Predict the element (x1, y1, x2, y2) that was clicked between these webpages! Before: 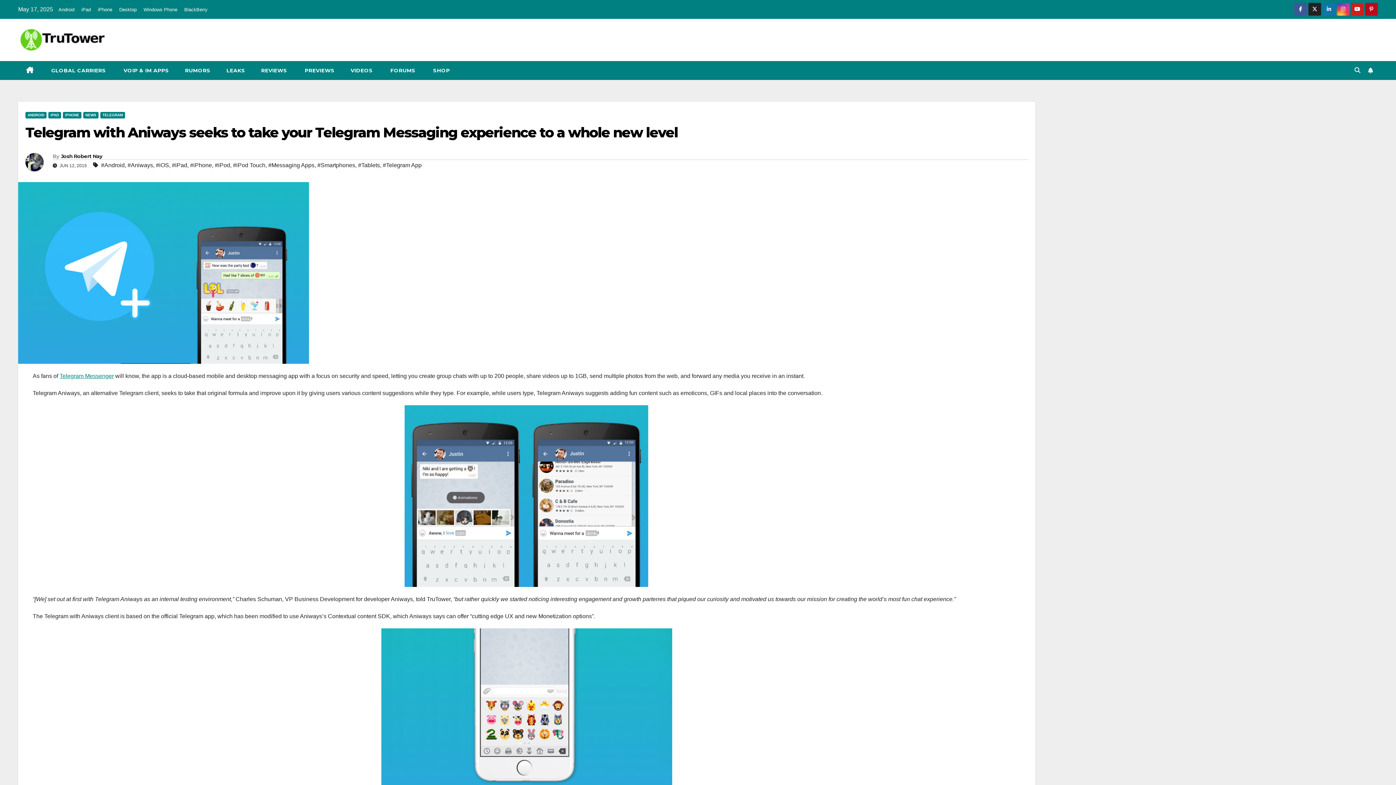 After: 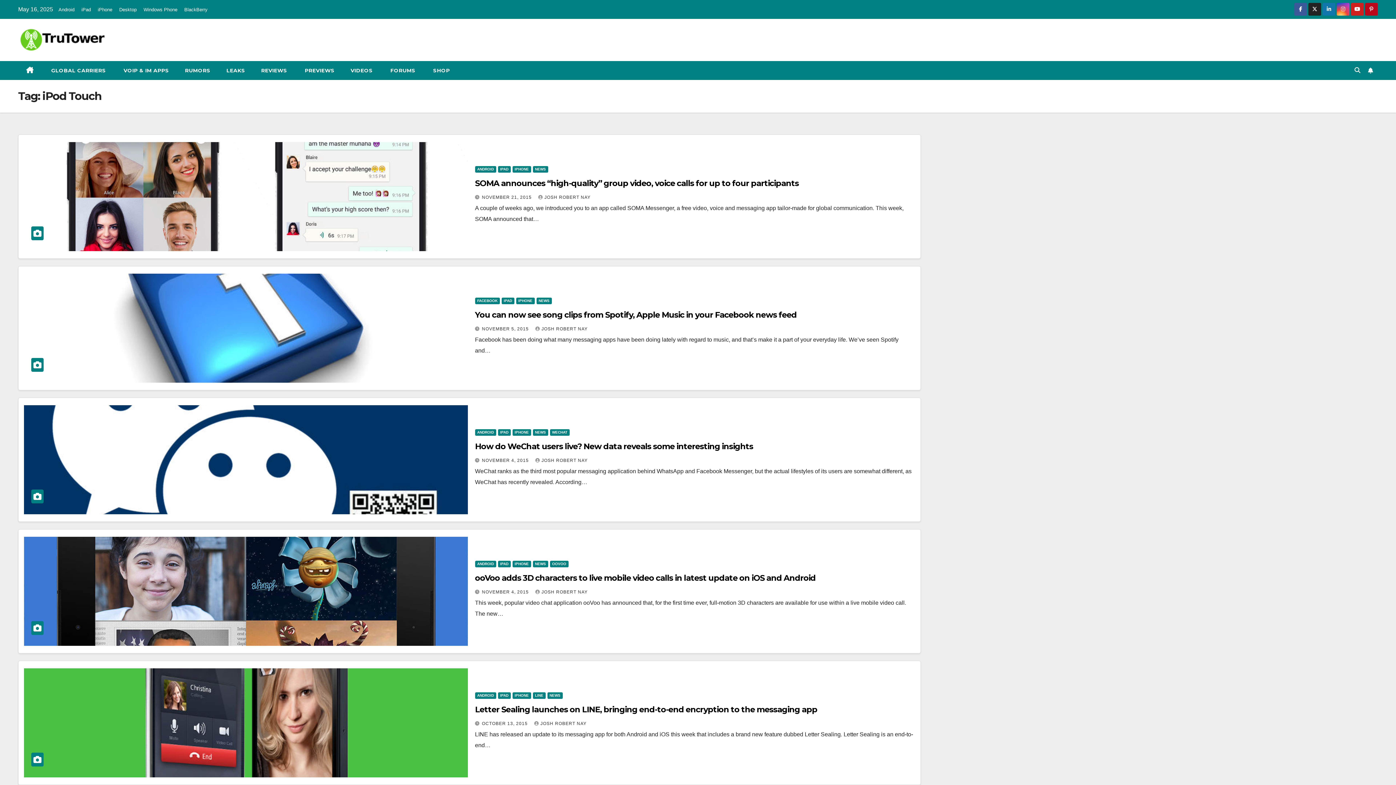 Action: label: #iPod Touch bbox: (233, 160, 265, 171)